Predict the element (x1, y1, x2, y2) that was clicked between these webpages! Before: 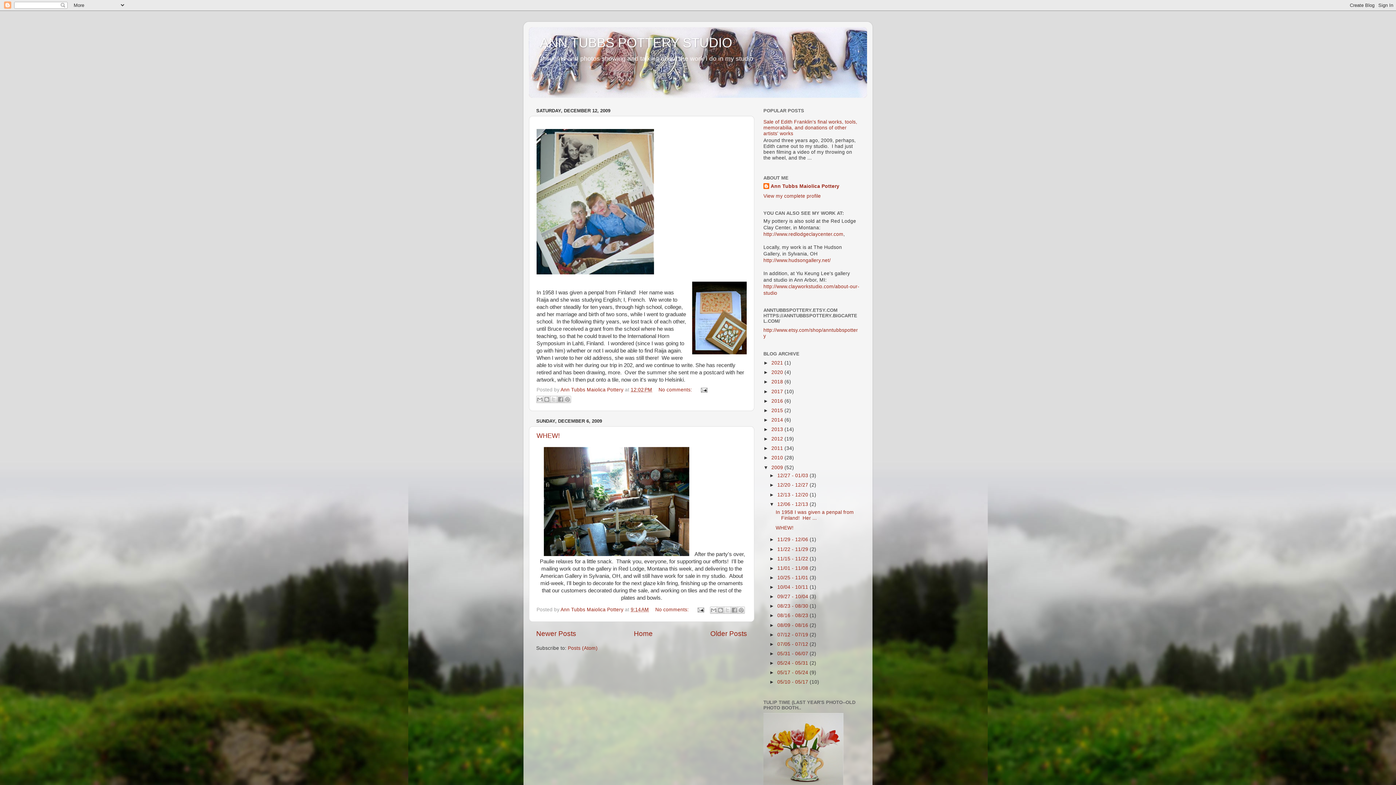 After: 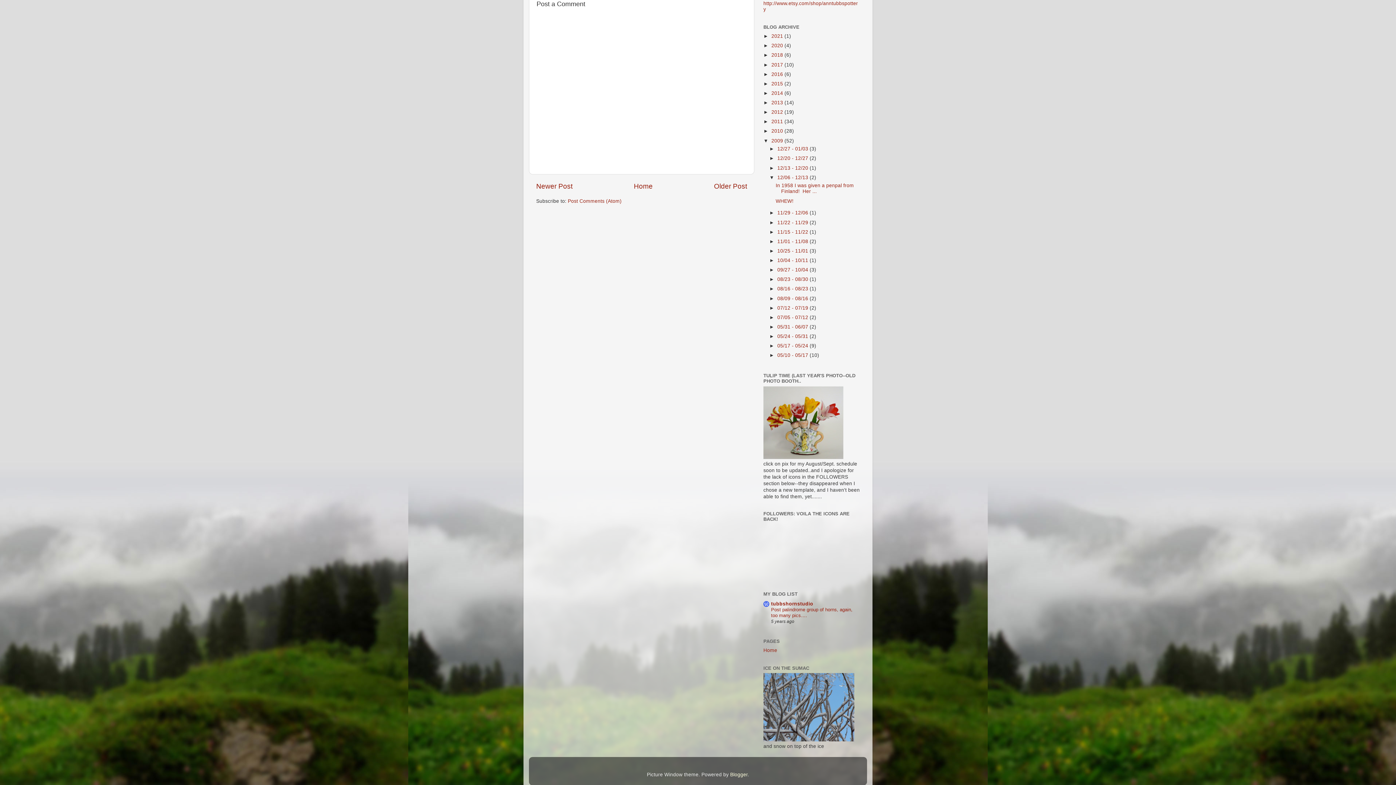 Action: bbox: (655, 607, 690, 612) label: No comments: 